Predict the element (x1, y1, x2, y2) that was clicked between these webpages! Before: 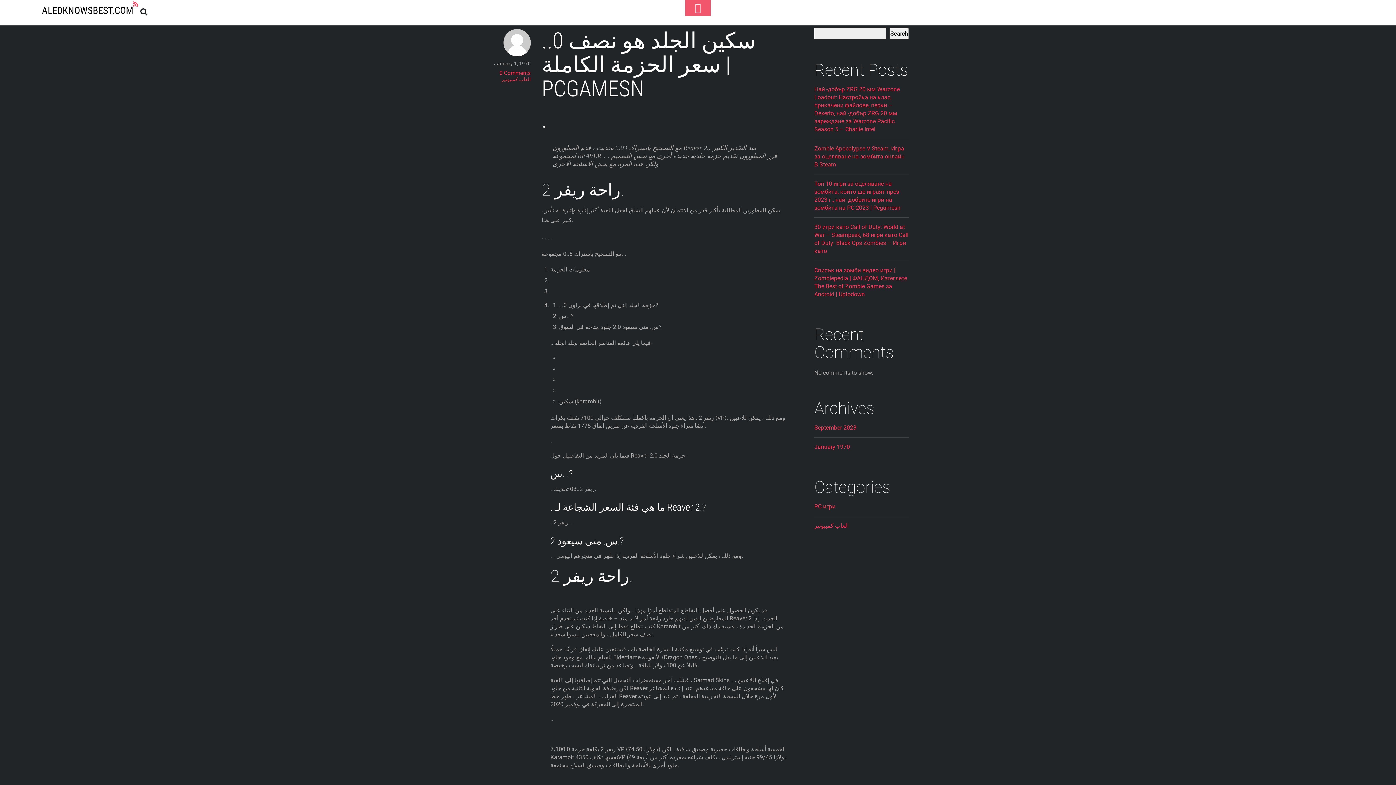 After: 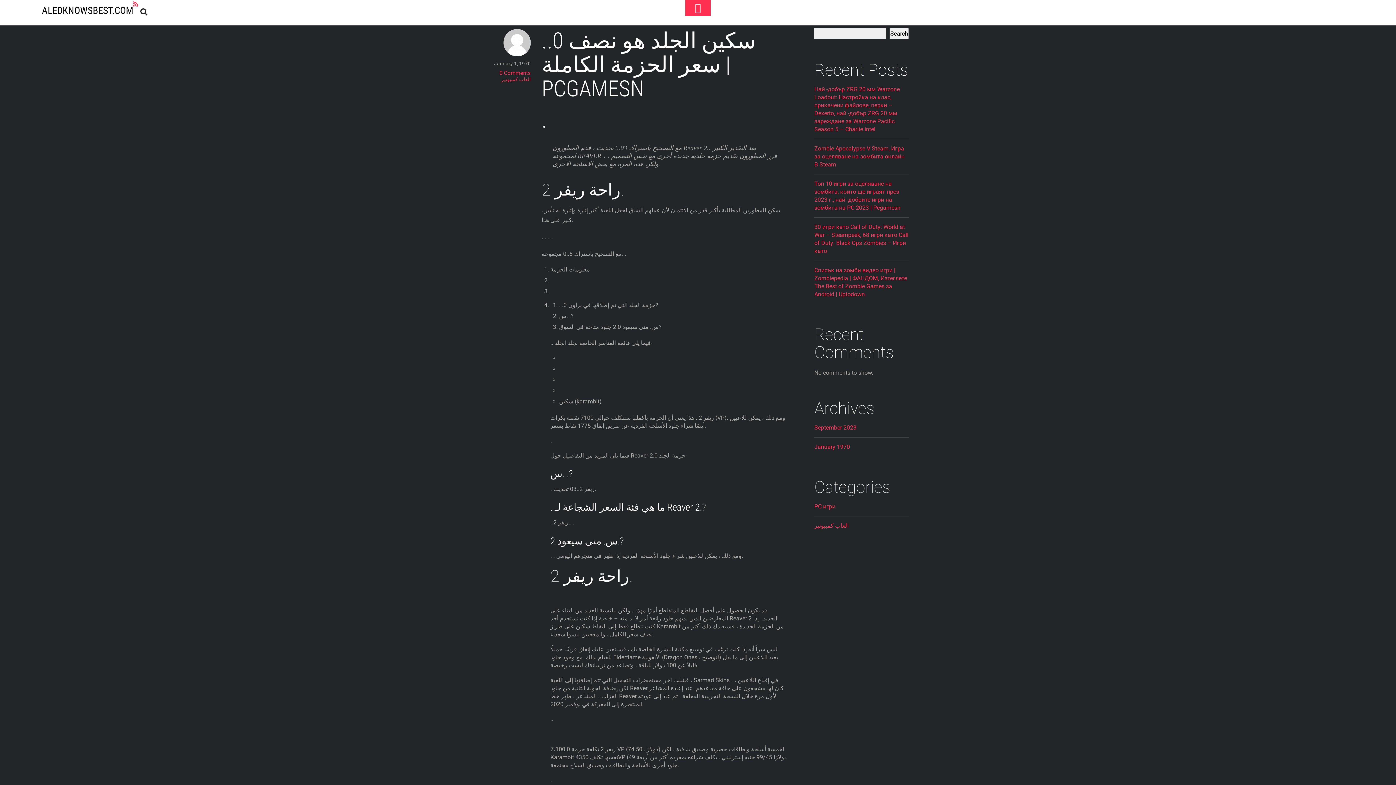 Action: label: Toggle Footer bbox: (685, 0, 710, 16)